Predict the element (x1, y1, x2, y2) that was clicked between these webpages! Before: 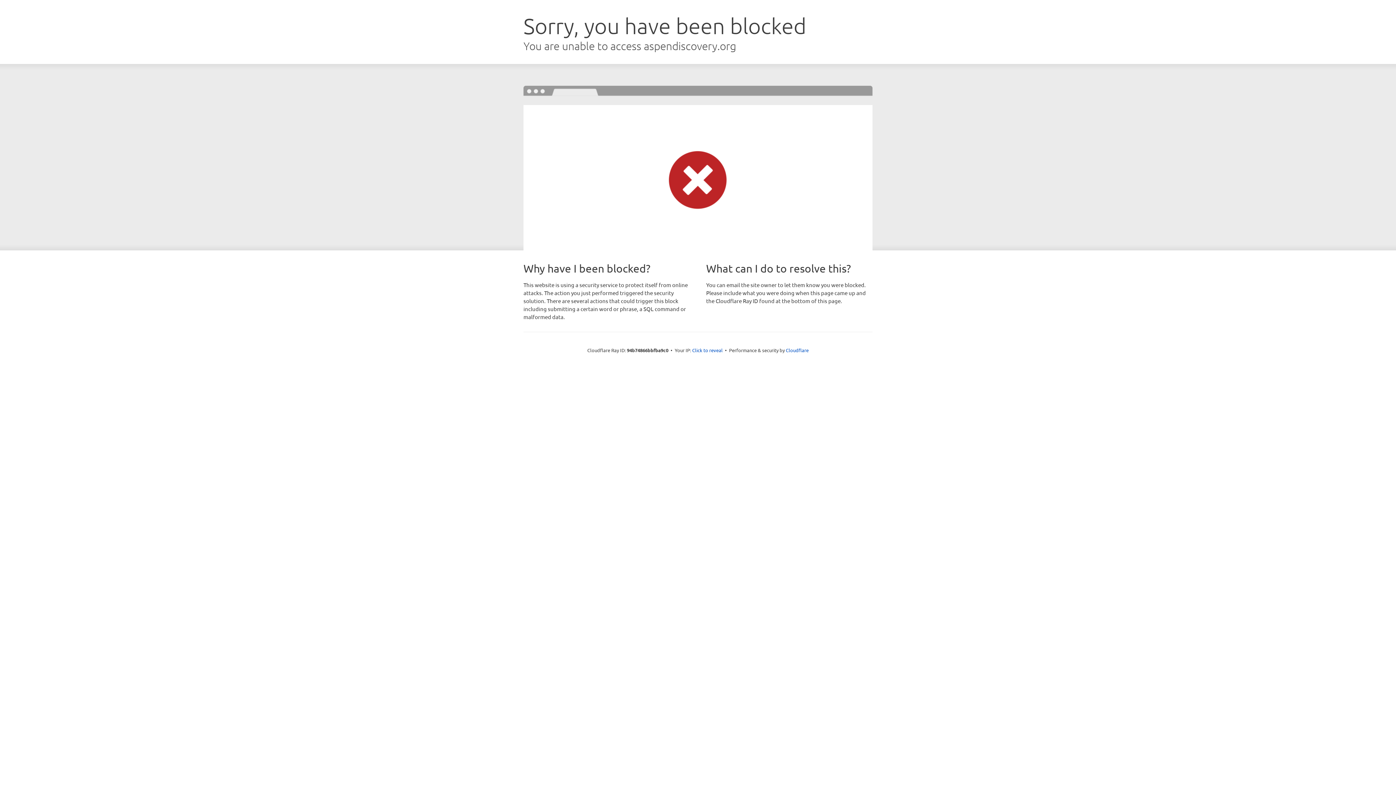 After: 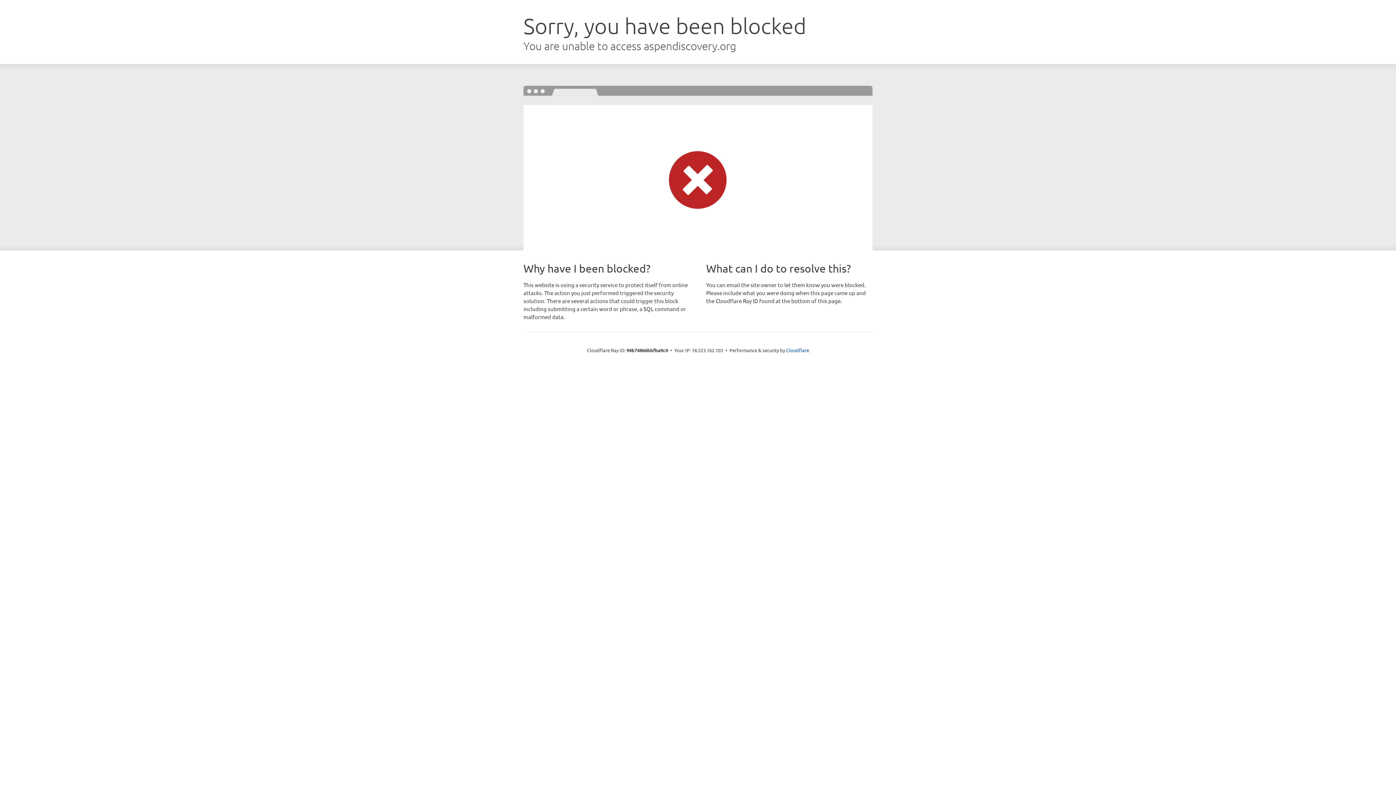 Action: label: Click to reveal bbox: (692, 346, 722, 353)